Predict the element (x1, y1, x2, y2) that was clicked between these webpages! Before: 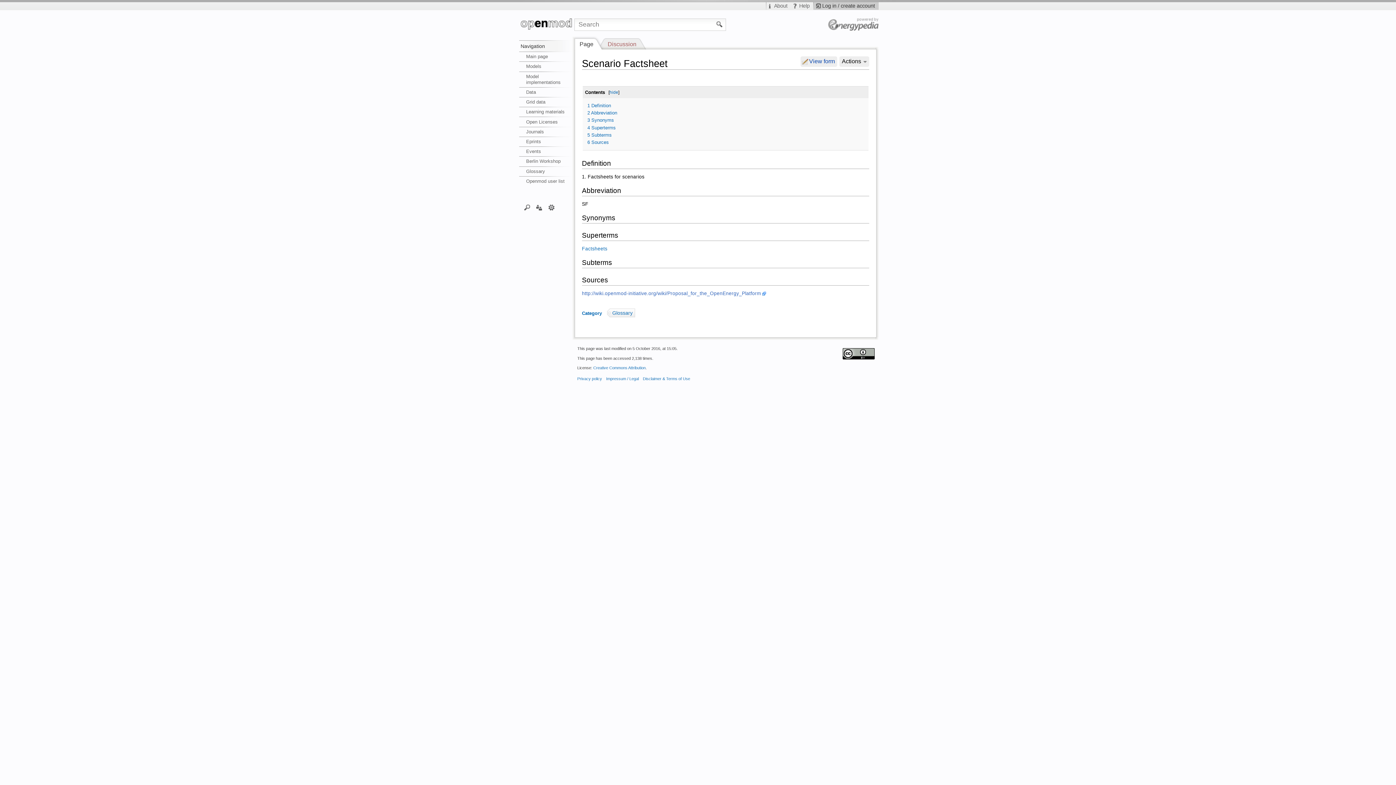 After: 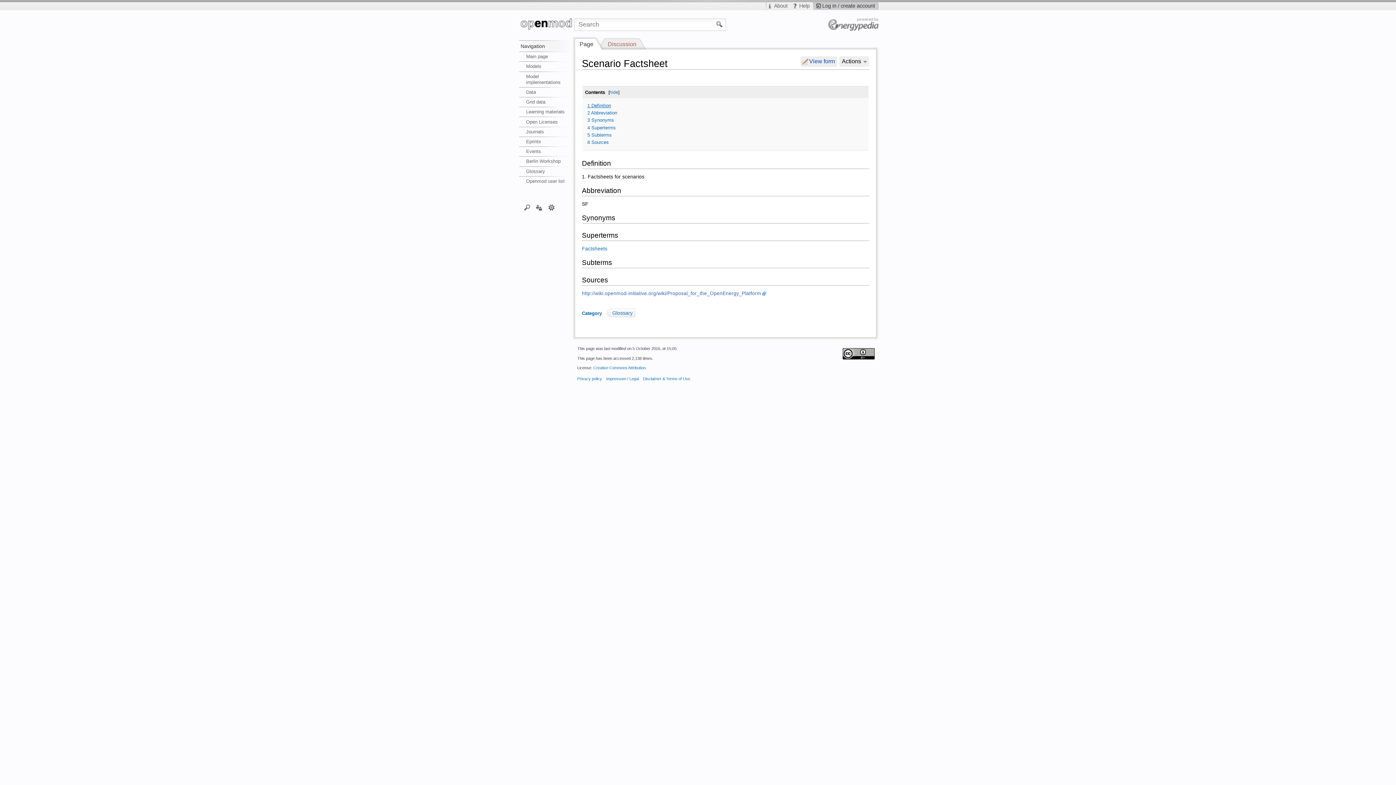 Action: bbox: (587, 102, 611, 108) label: 1 Definition